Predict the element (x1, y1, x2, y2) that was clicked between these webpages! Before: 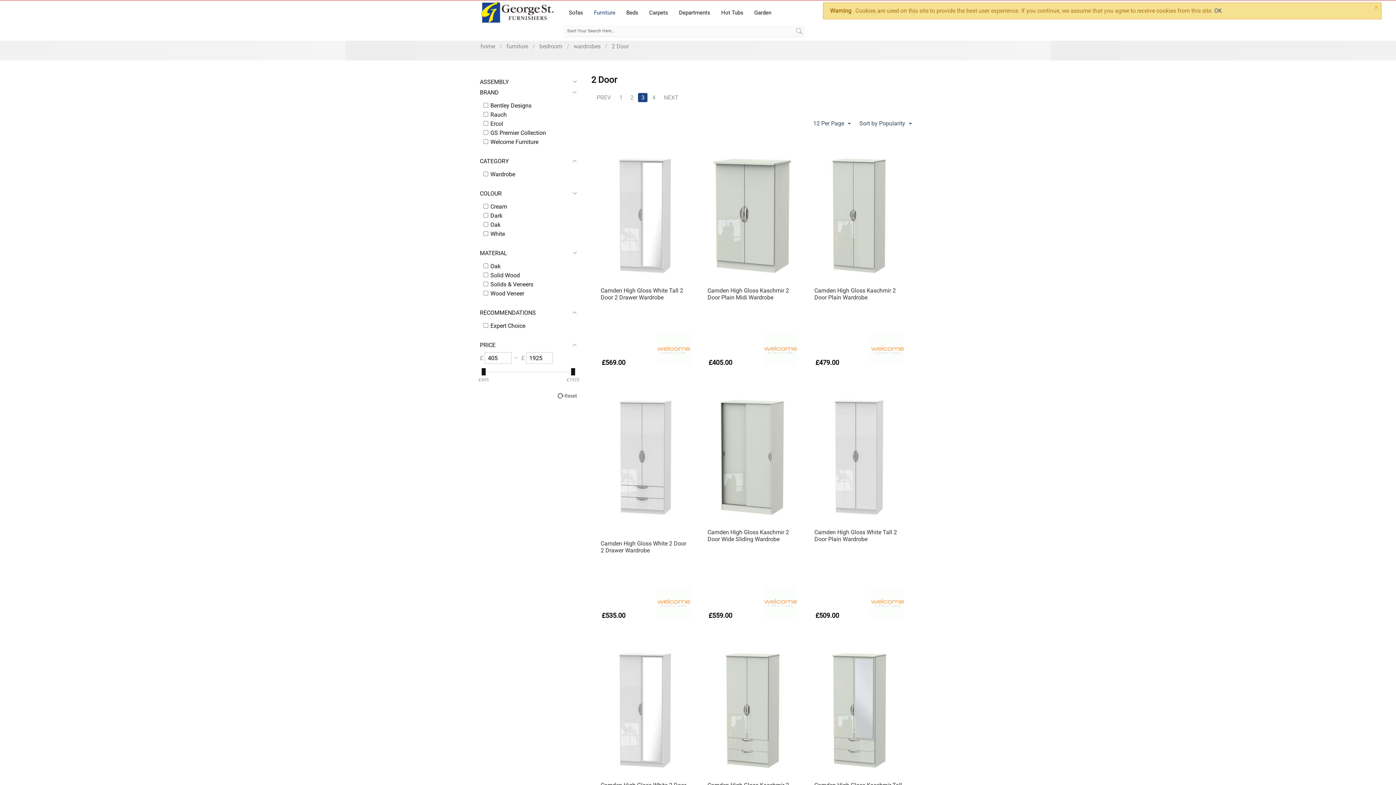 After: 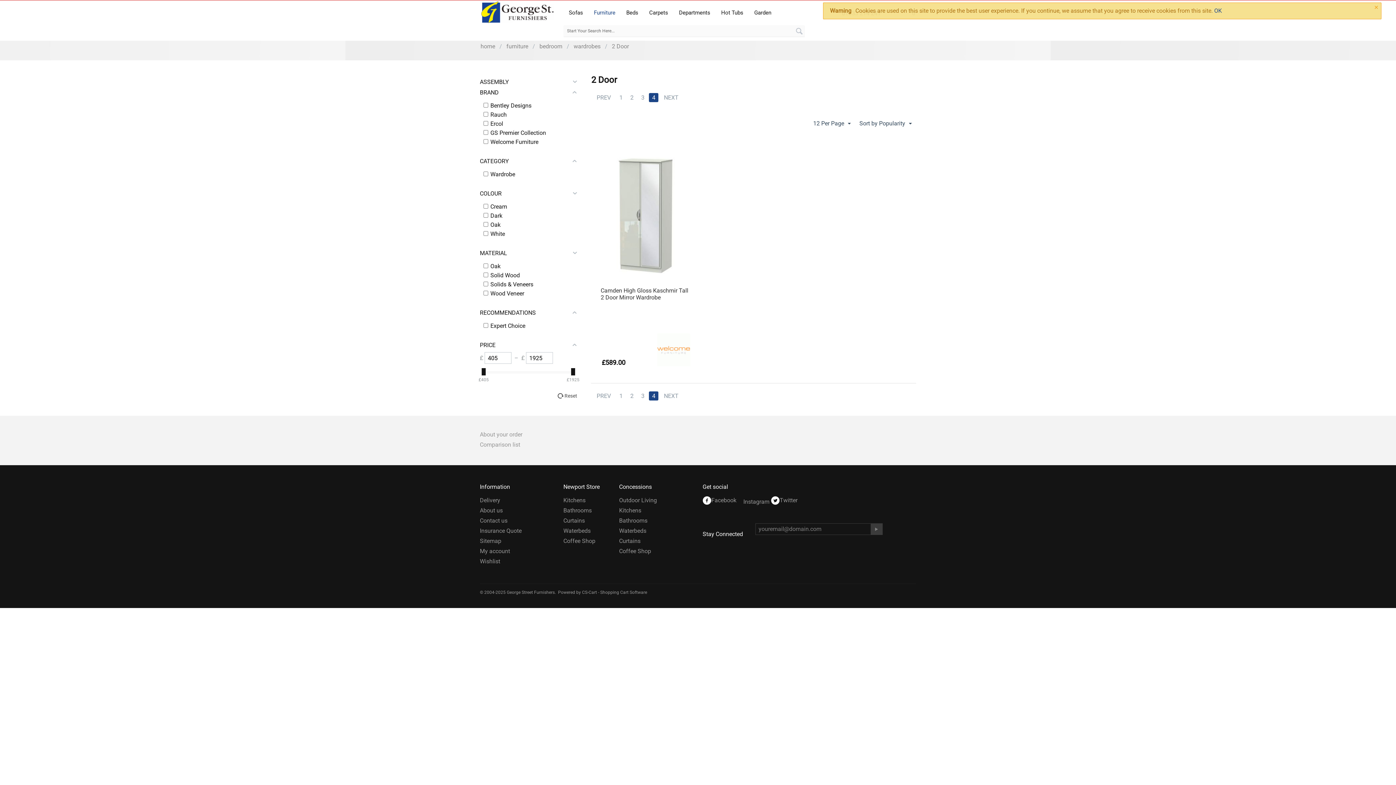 Action: label: 4 bbox: (649, 93, 658, 102)